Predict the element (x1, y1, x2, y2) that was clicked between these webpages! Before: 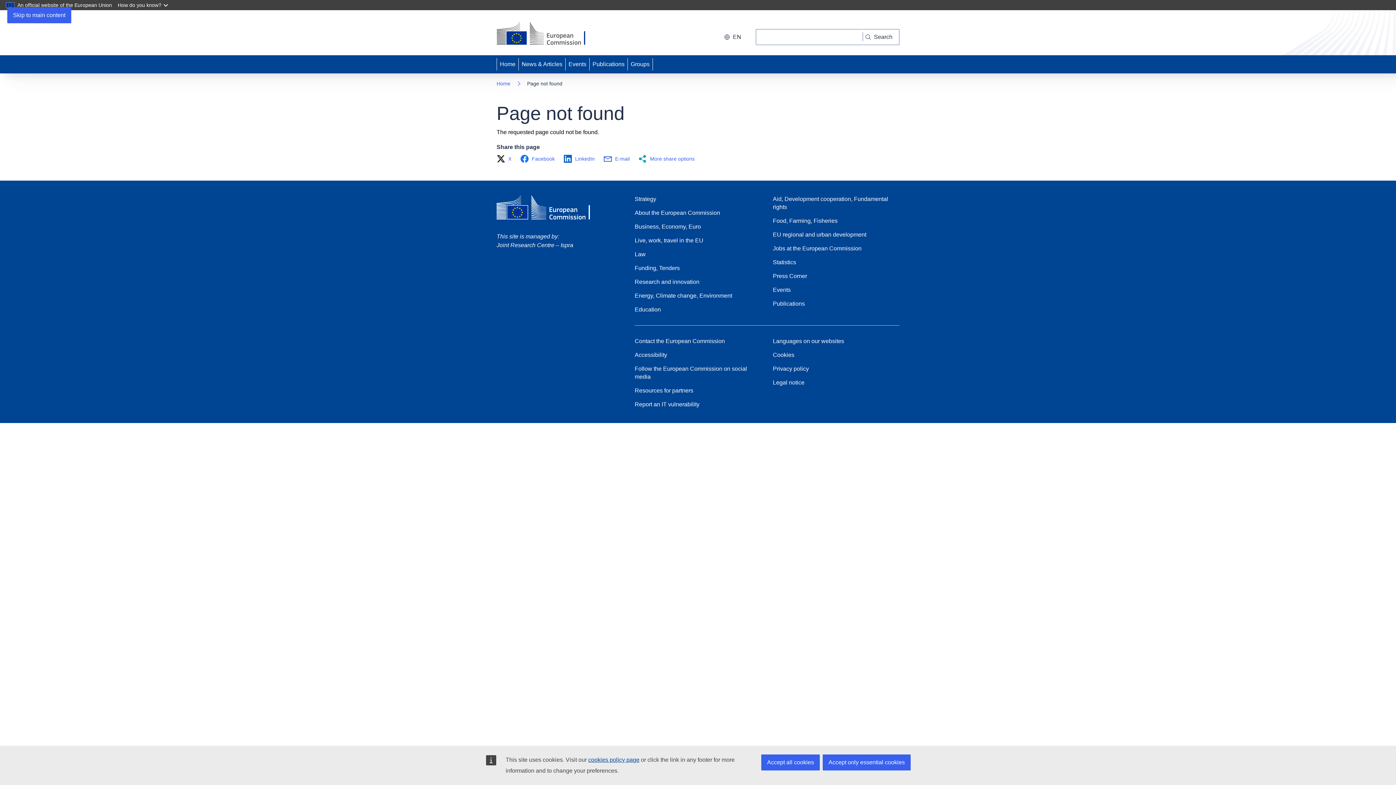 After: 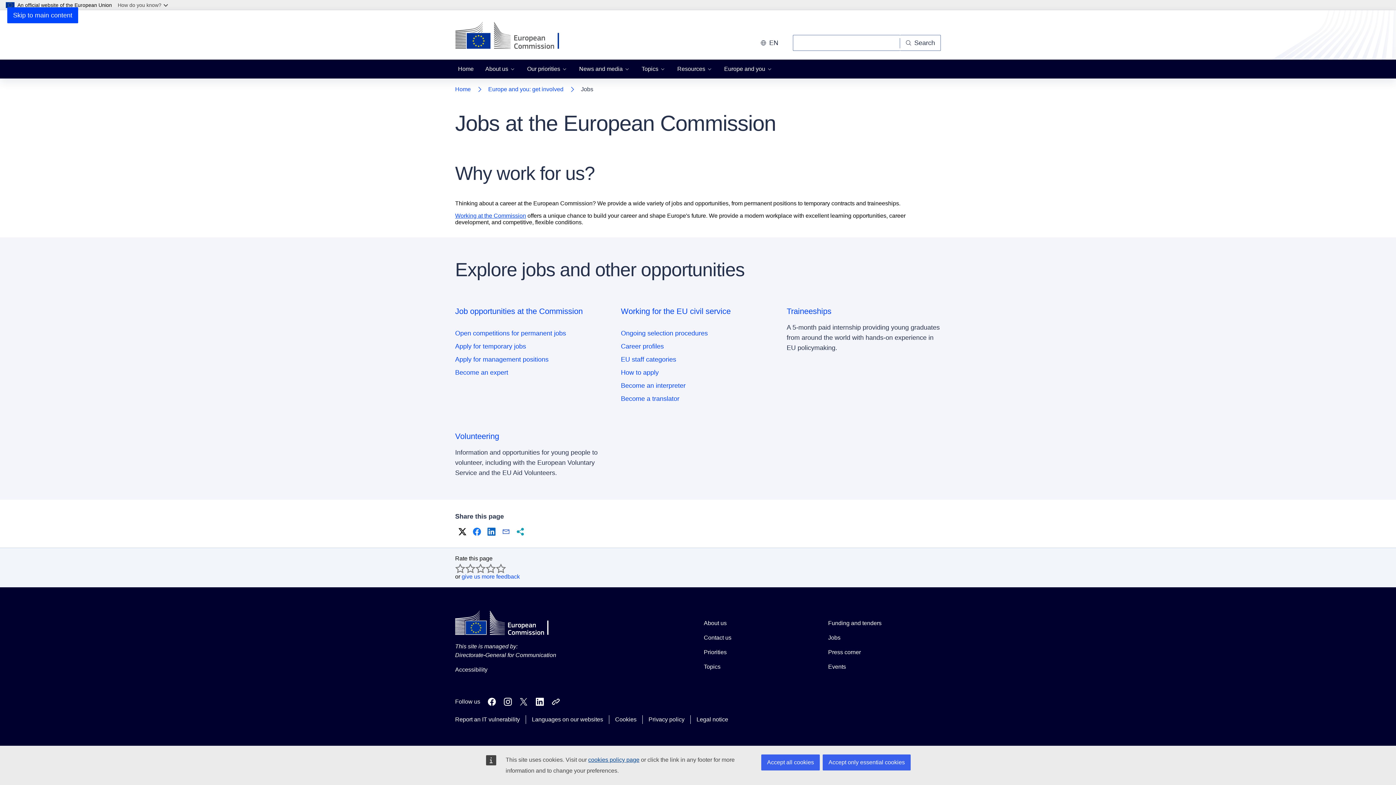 Action: bbox: (773, 244, 861, 252) label: Jobs at the European Commission